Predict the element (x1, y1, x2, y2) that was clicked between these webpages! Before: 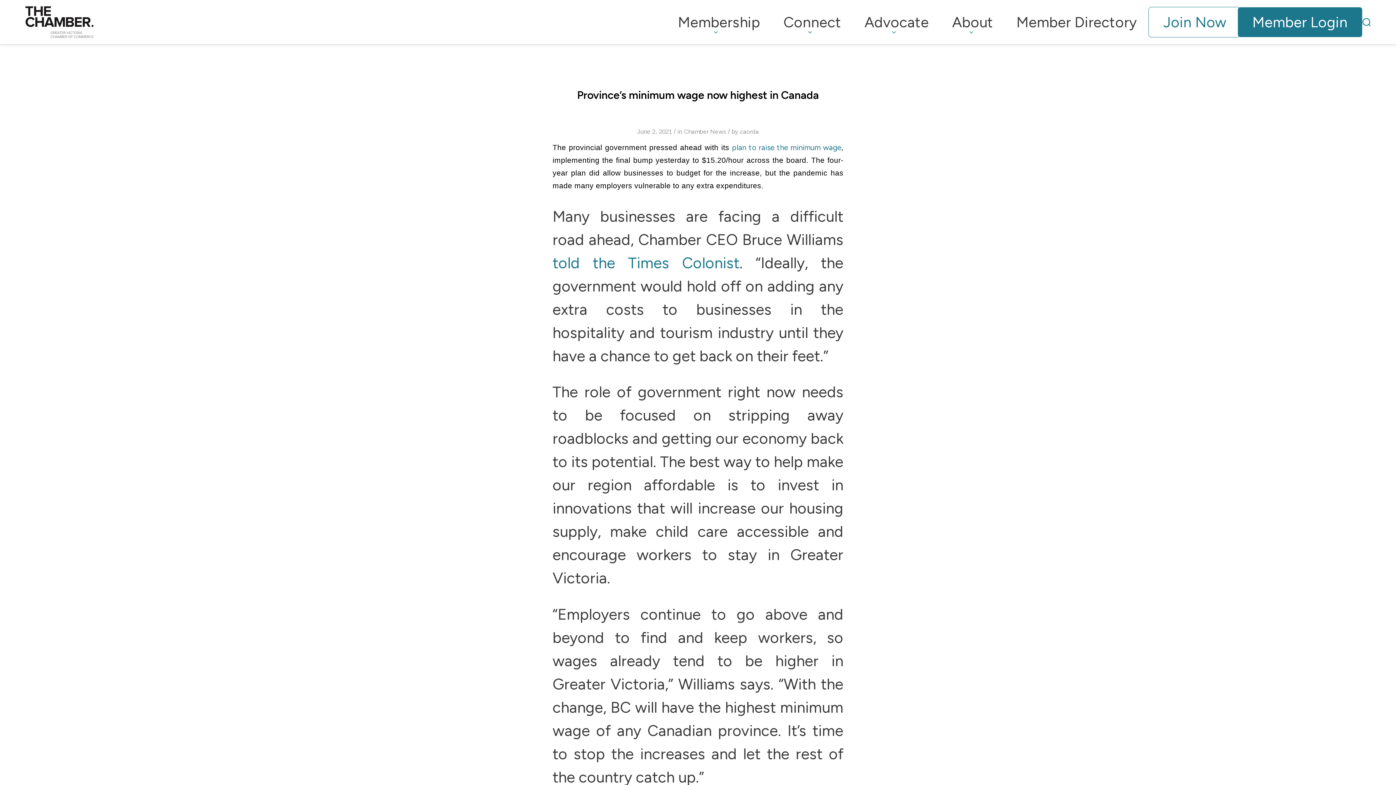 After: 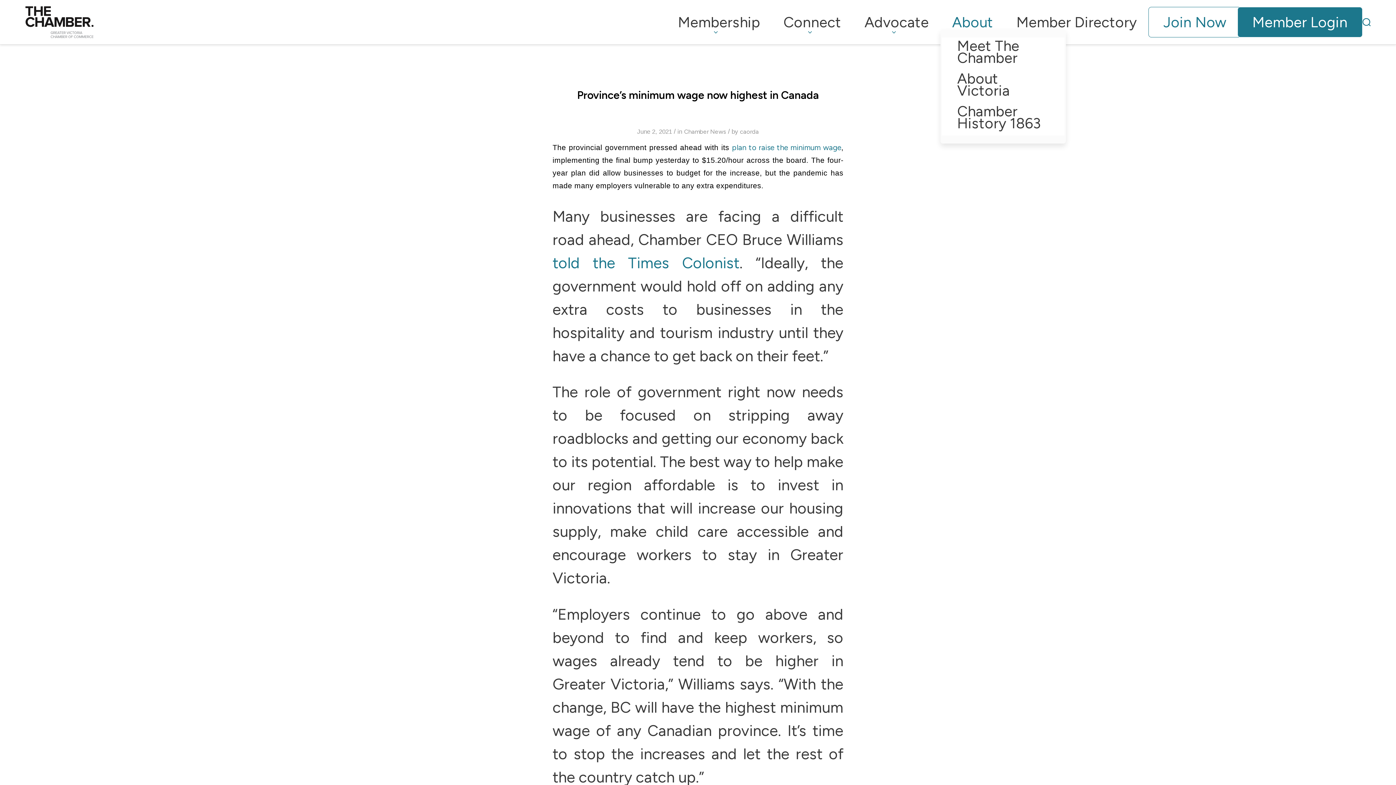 Action: bbox: (940, 6, 1005, 38) label: About